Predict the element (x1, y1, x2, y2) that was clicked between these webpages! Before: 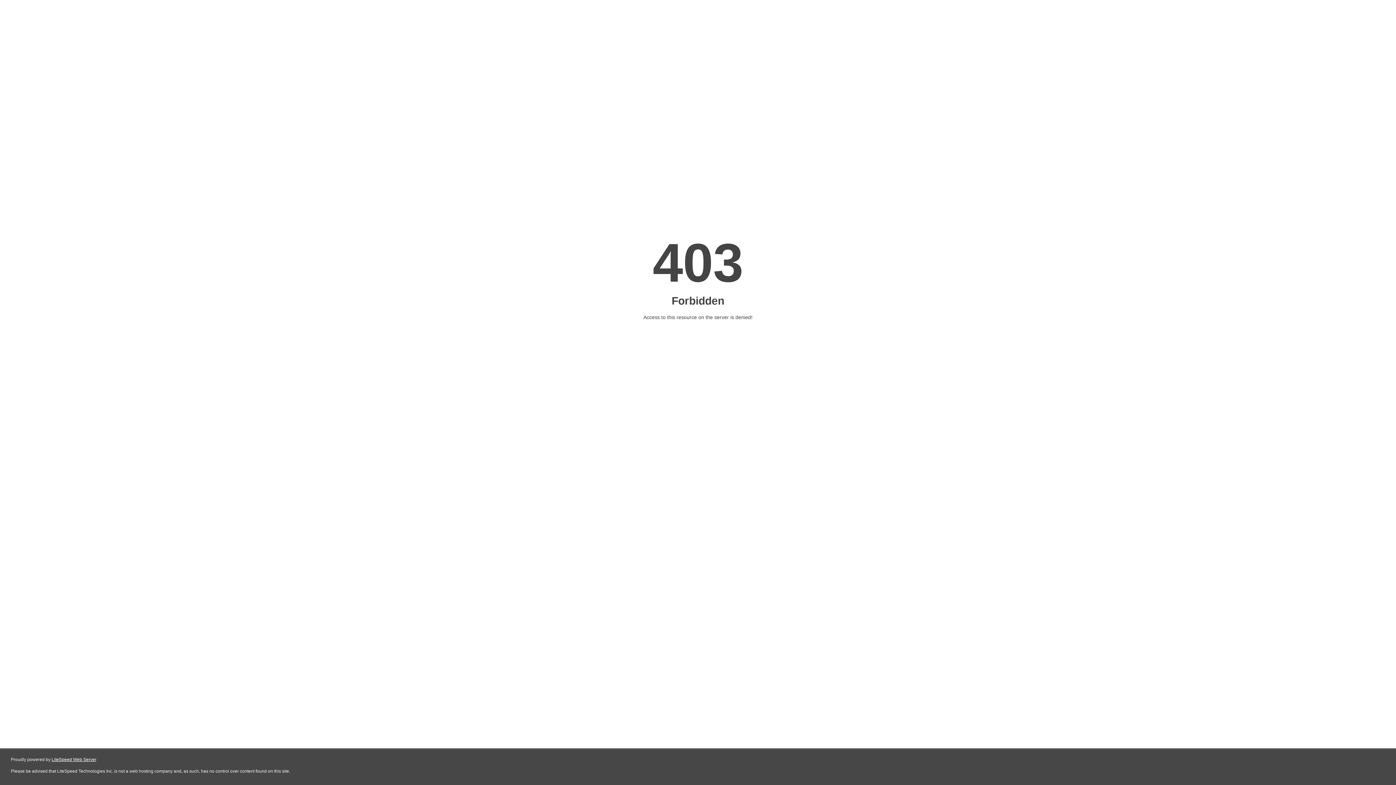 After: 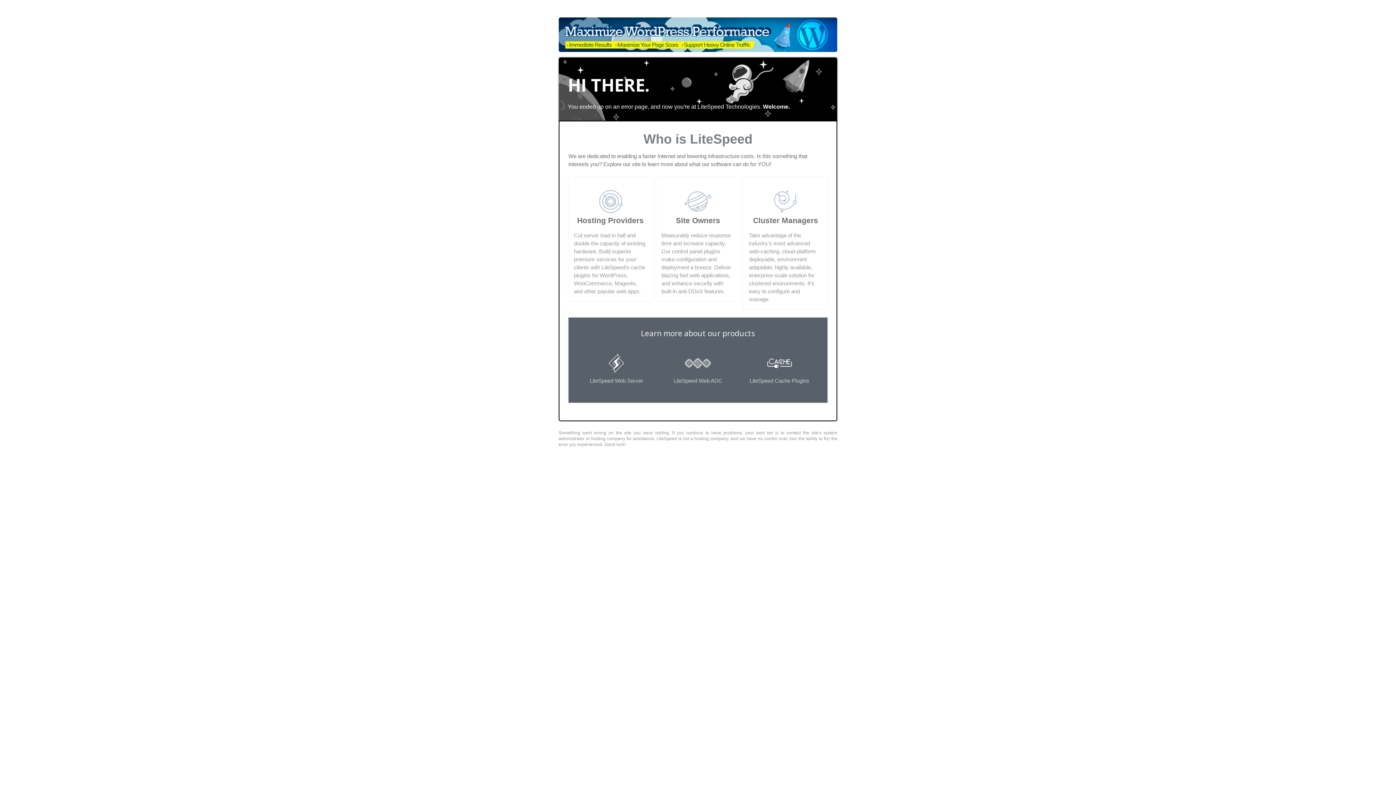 Action: label: LiteSpeed Web Server bbox: (51, 757, 96, 762)